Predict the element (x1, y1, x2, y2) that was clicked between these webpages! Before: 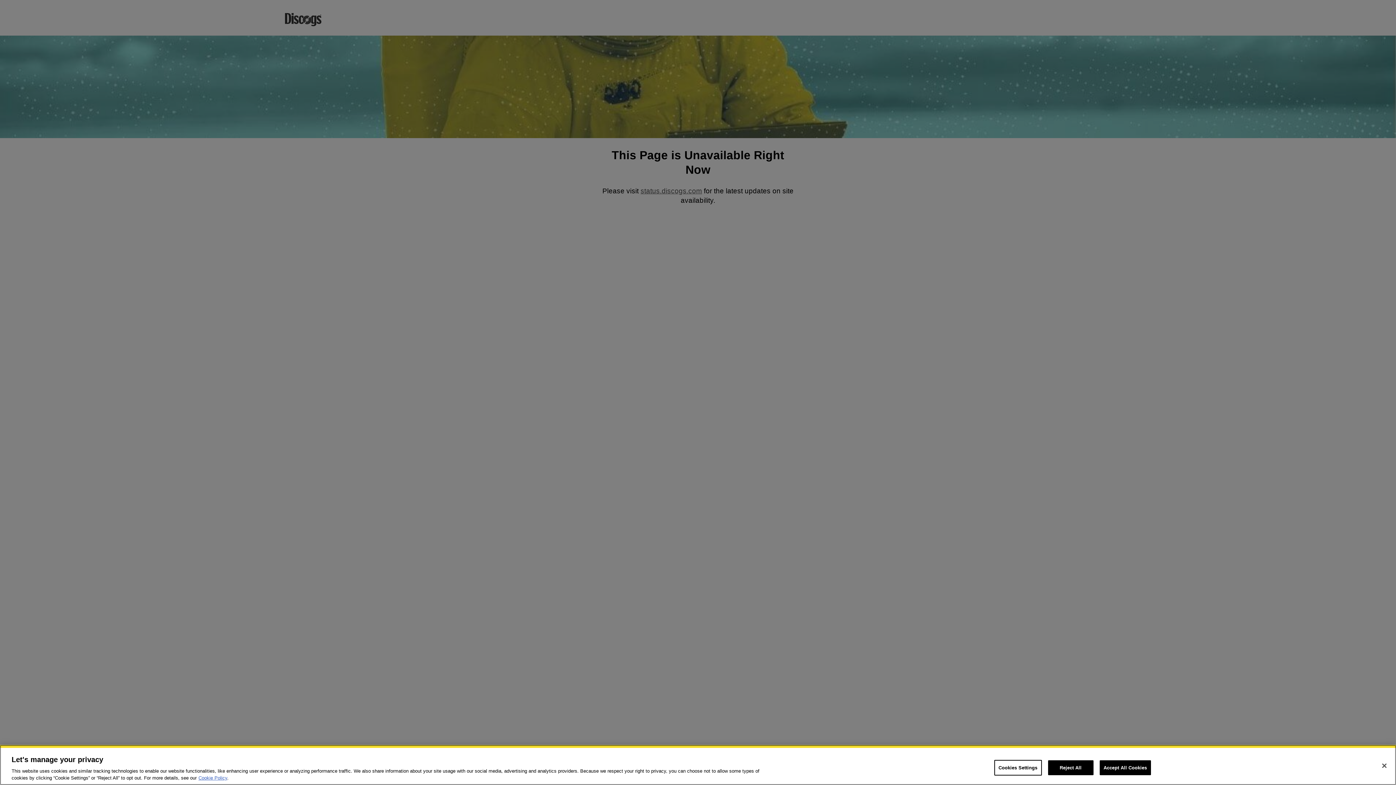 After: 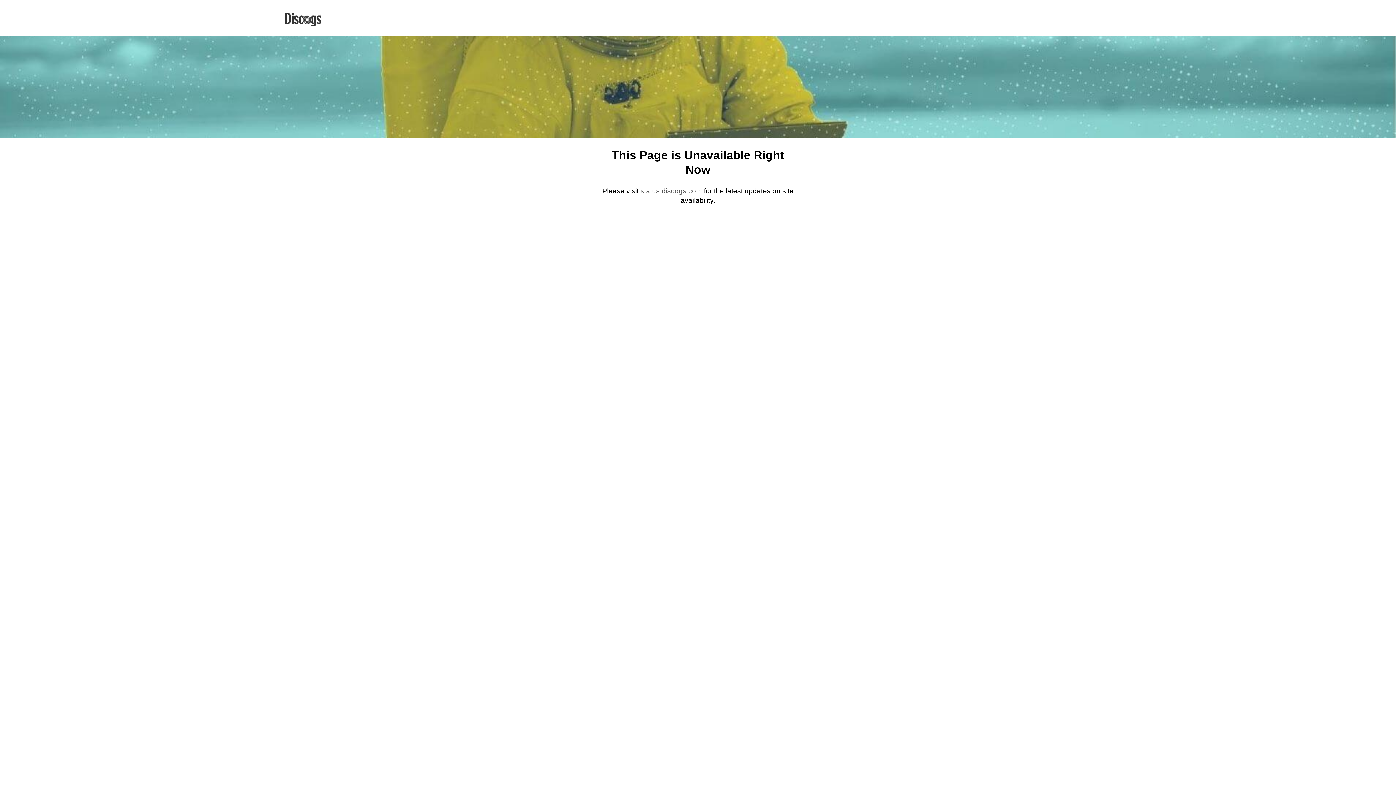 Action: bbox: (1048, 760, 1093, 775) label: Reject All